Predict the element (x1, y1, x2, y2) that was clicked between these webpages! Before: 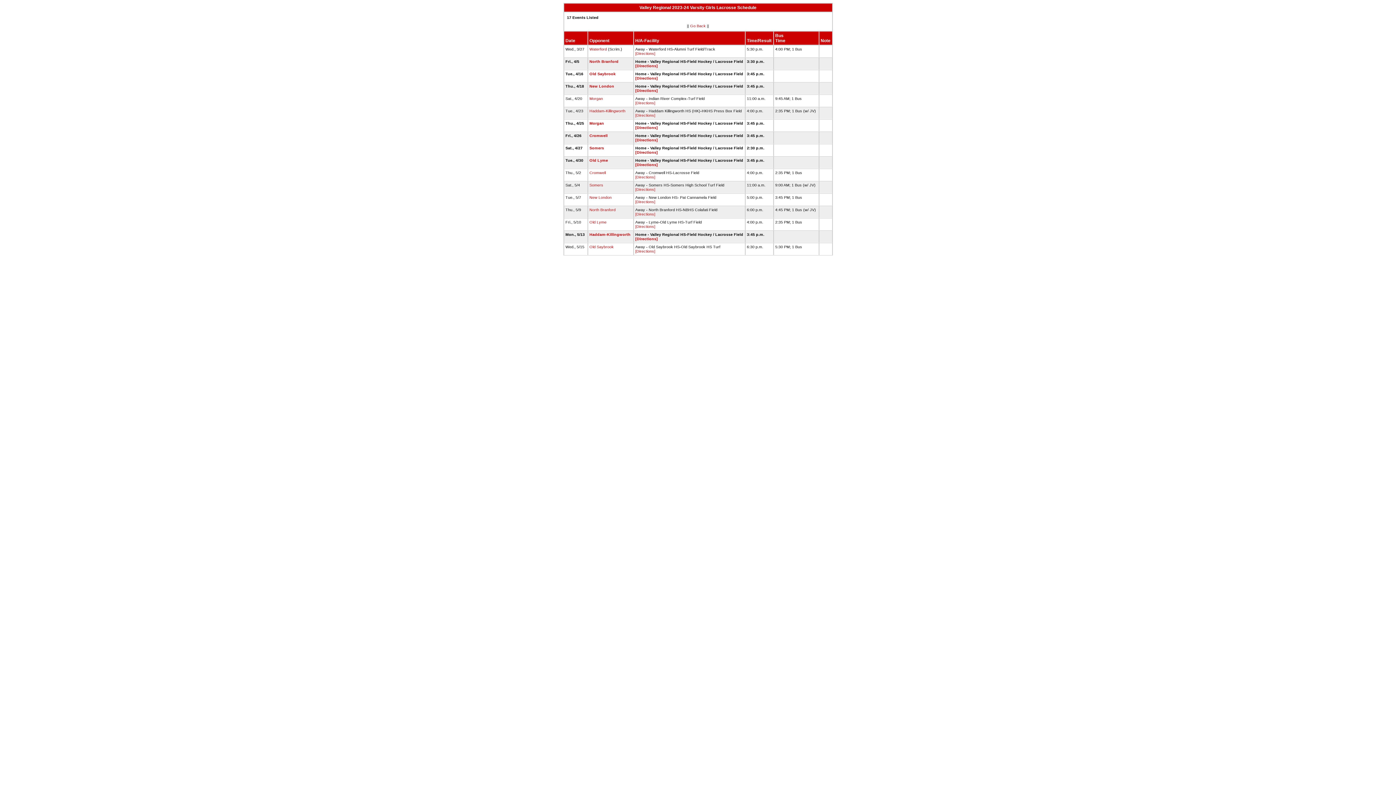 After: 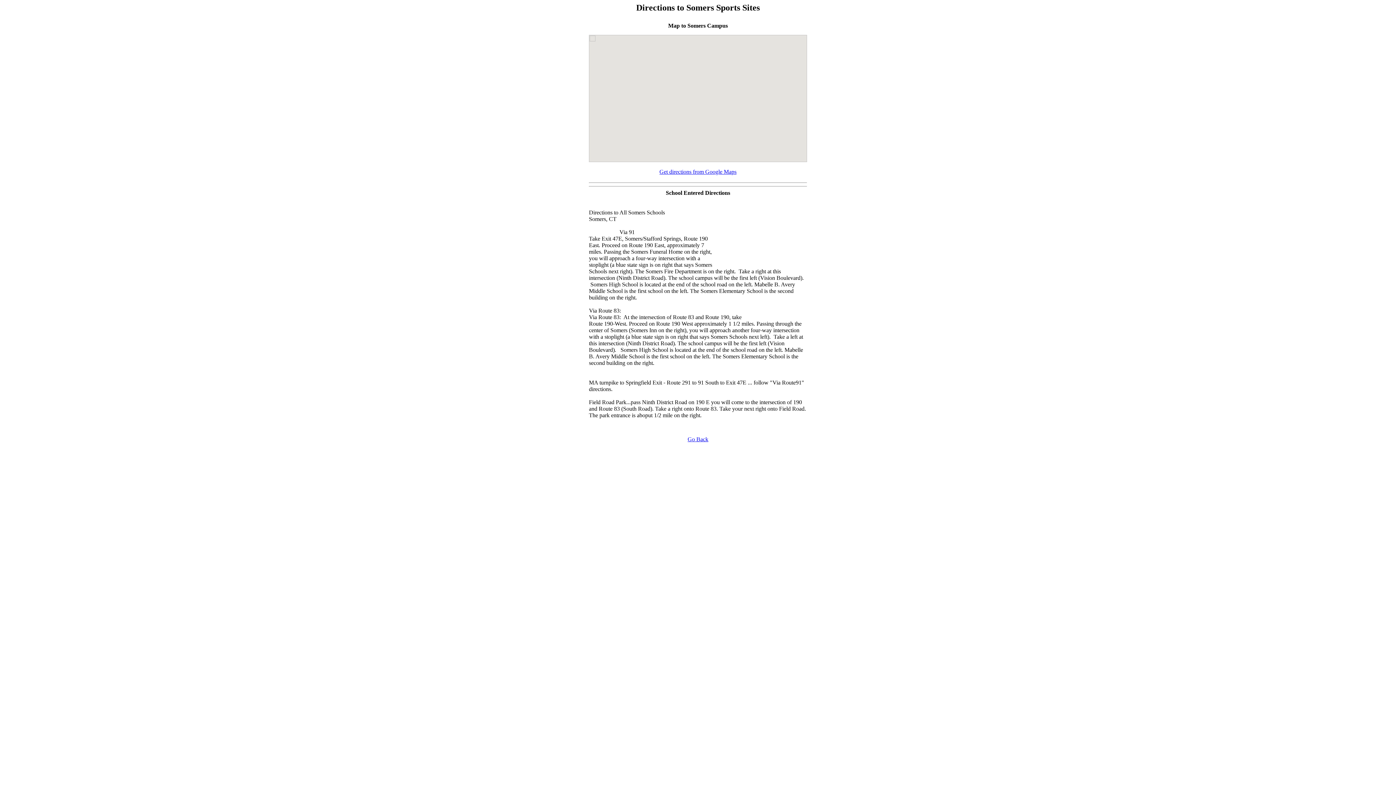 Action: bbox: (635, 187, 655, 191) label: [Directions]